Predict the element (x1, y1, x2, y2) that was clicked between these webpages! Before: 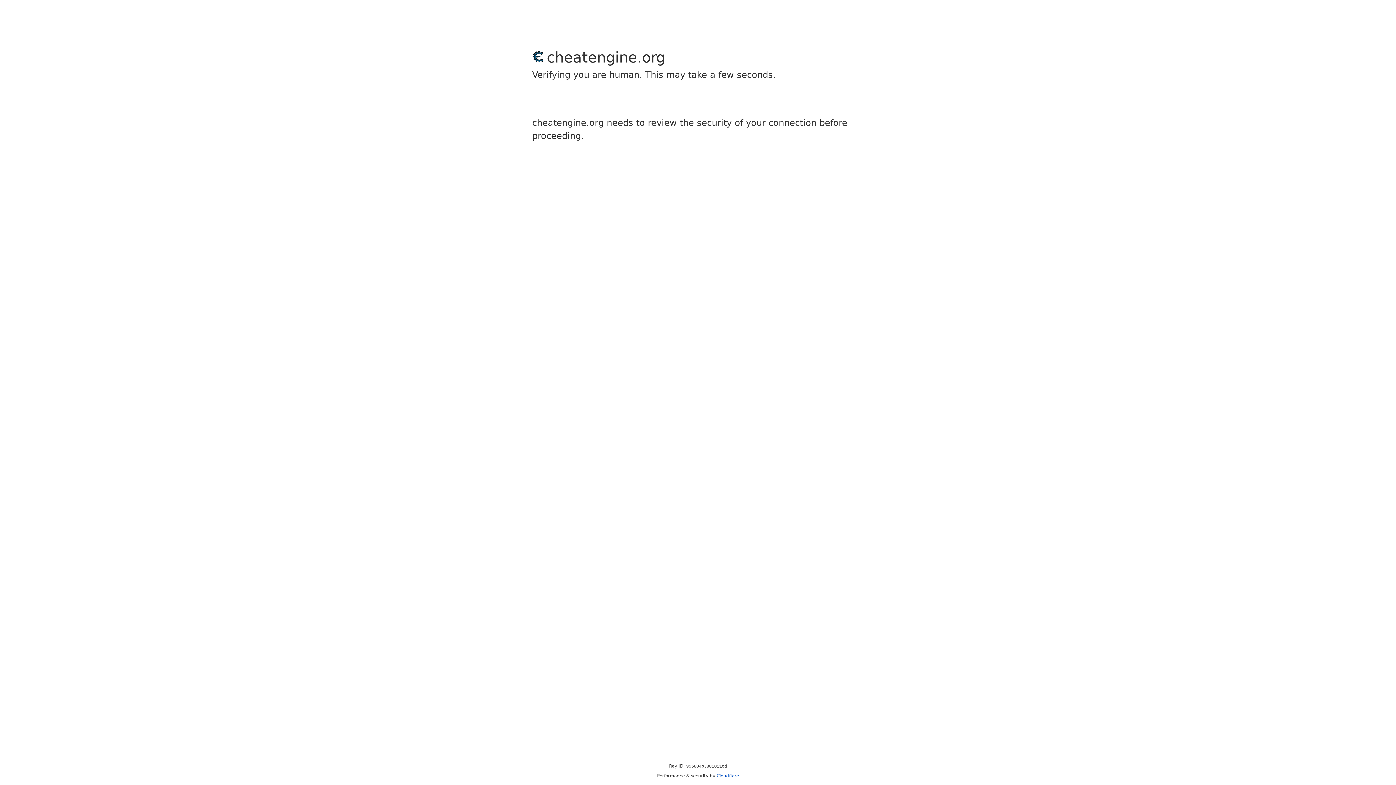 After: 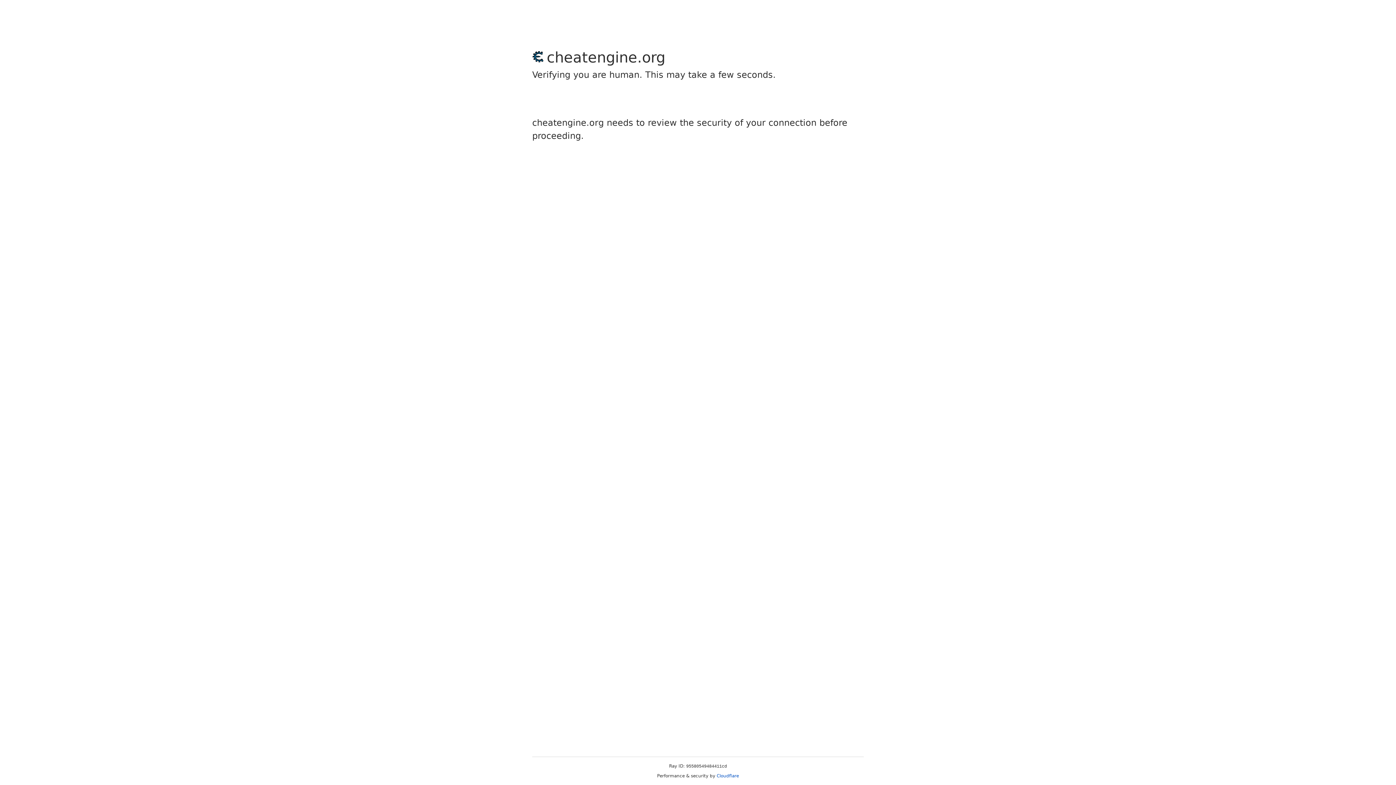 Action: bbox: (716, 773, 739, 778) label: Cloudflare